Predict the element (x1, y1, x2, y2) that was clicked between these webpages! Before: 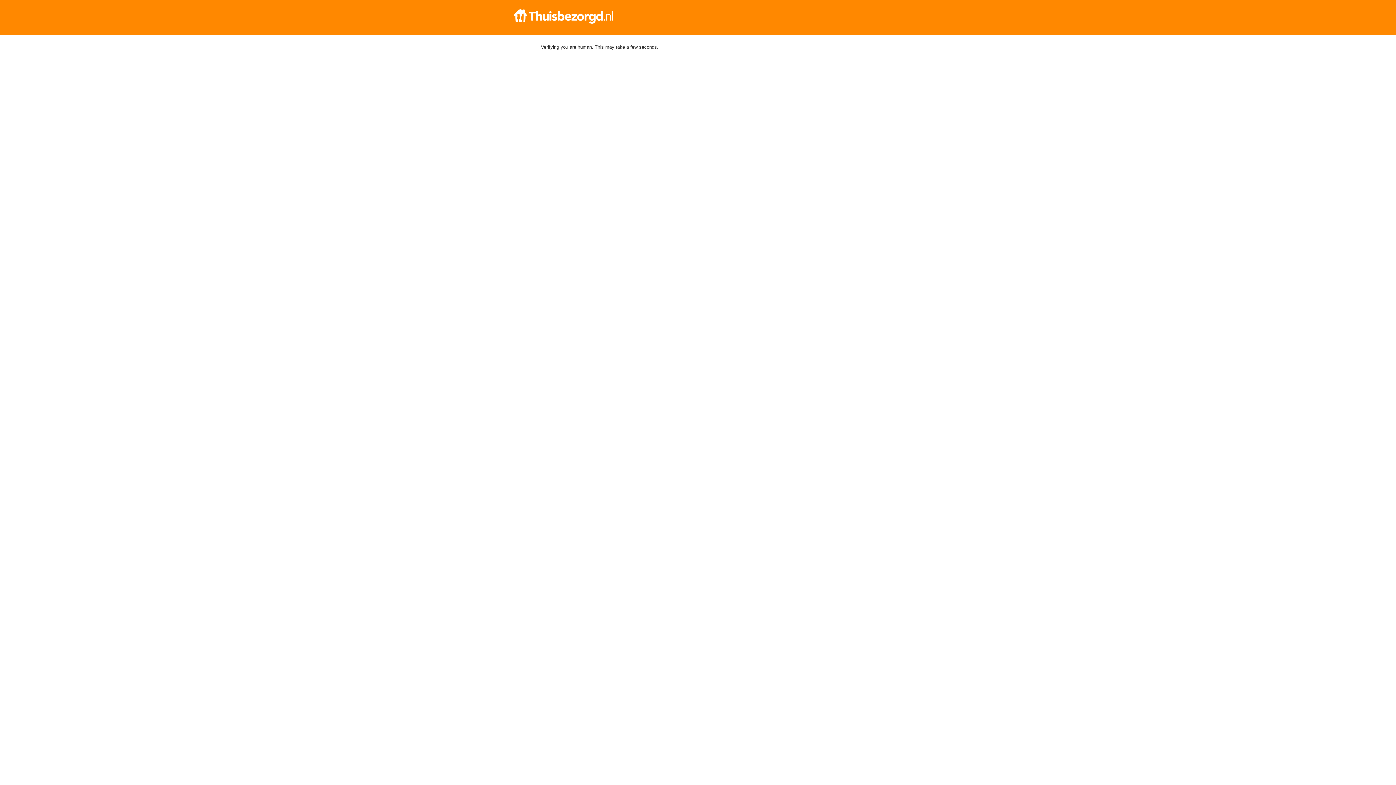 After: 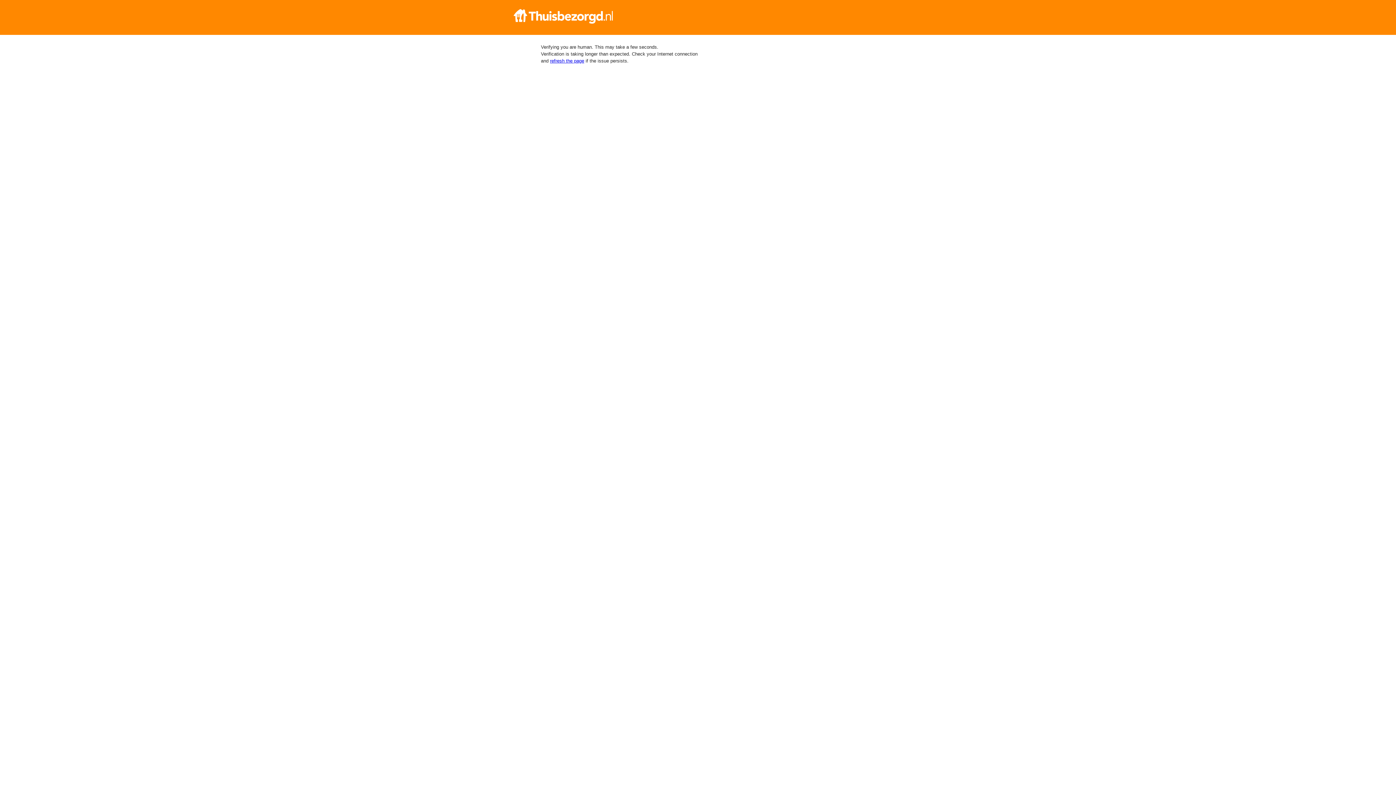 Action: bbox: (512, 9, 884, 23)